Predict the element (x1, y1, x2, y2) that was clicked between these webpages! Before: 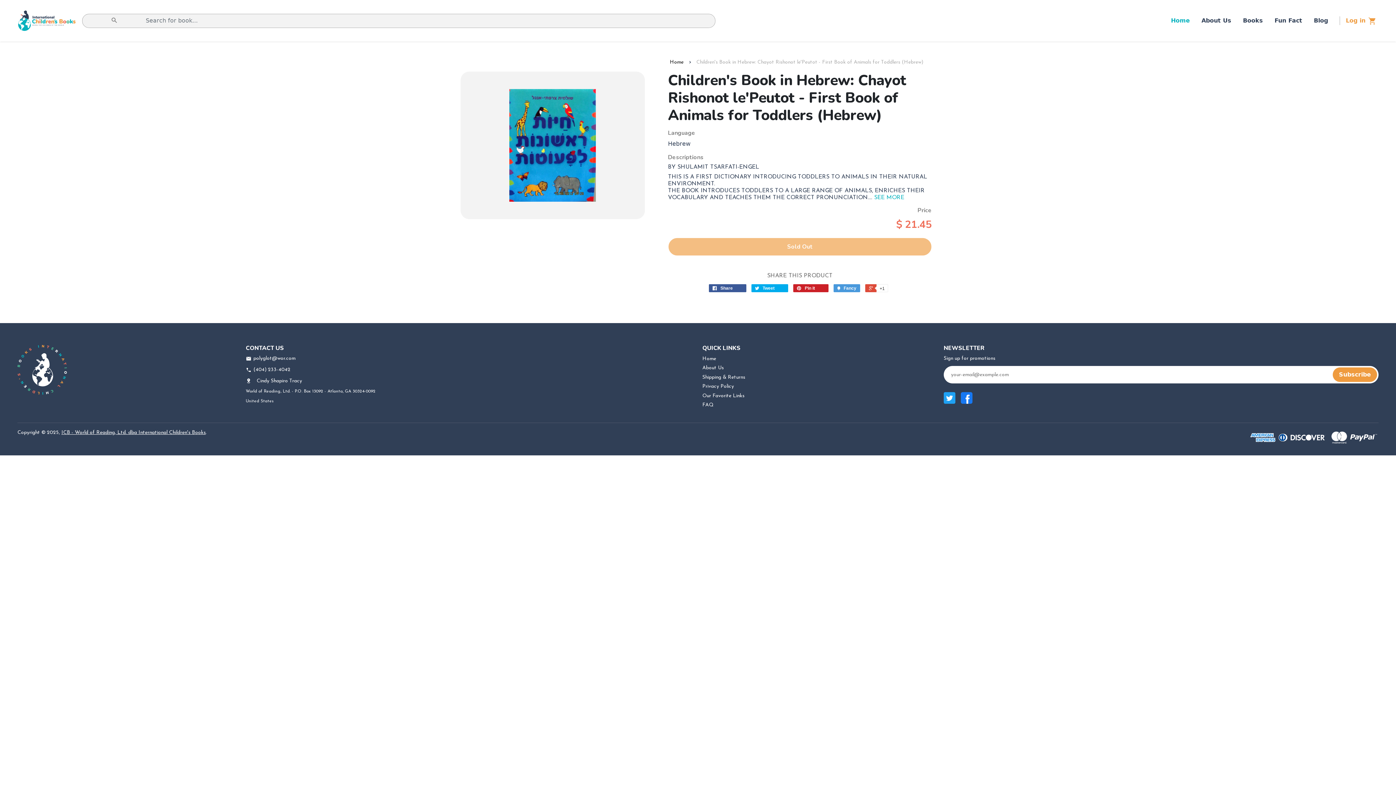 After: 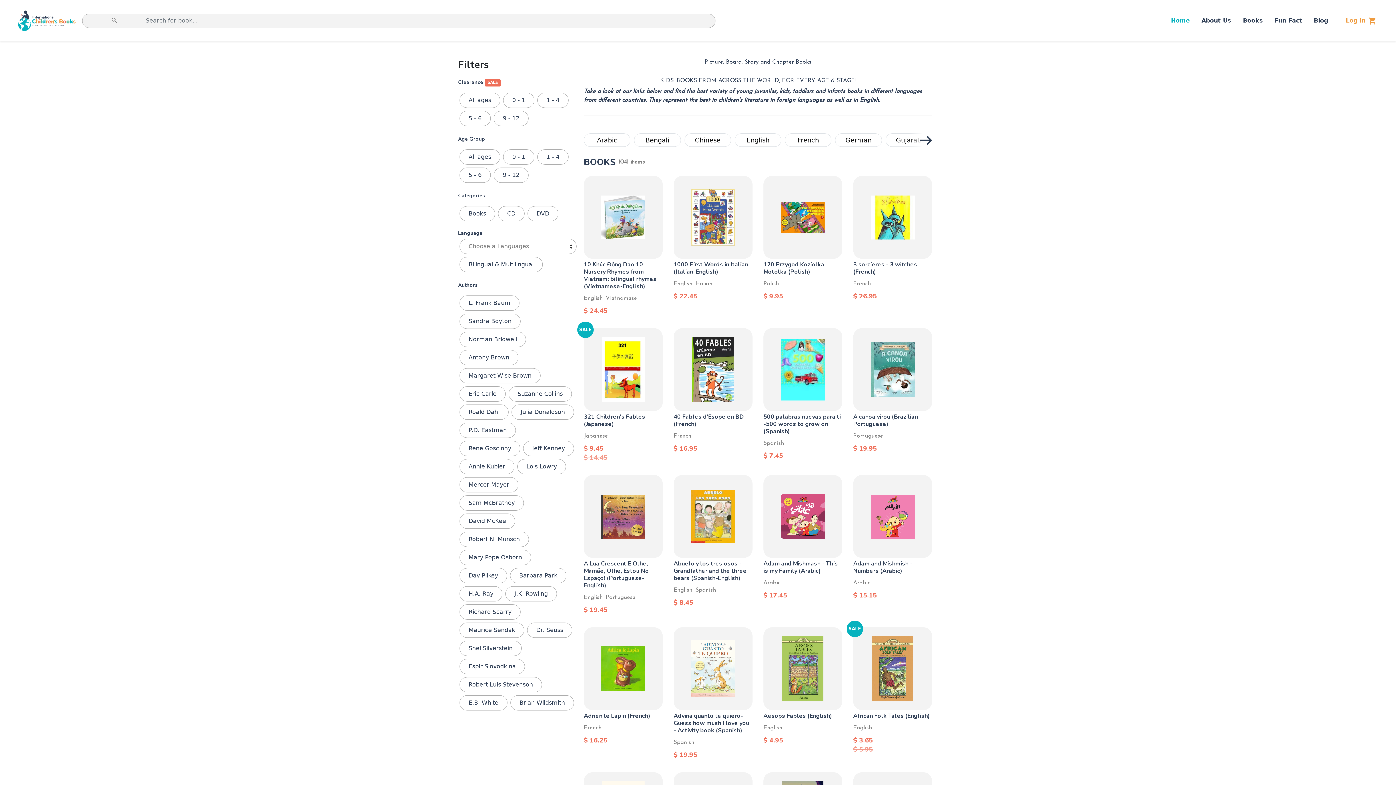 Action: label: Books bbox: (1240, 13, 1266, 28)